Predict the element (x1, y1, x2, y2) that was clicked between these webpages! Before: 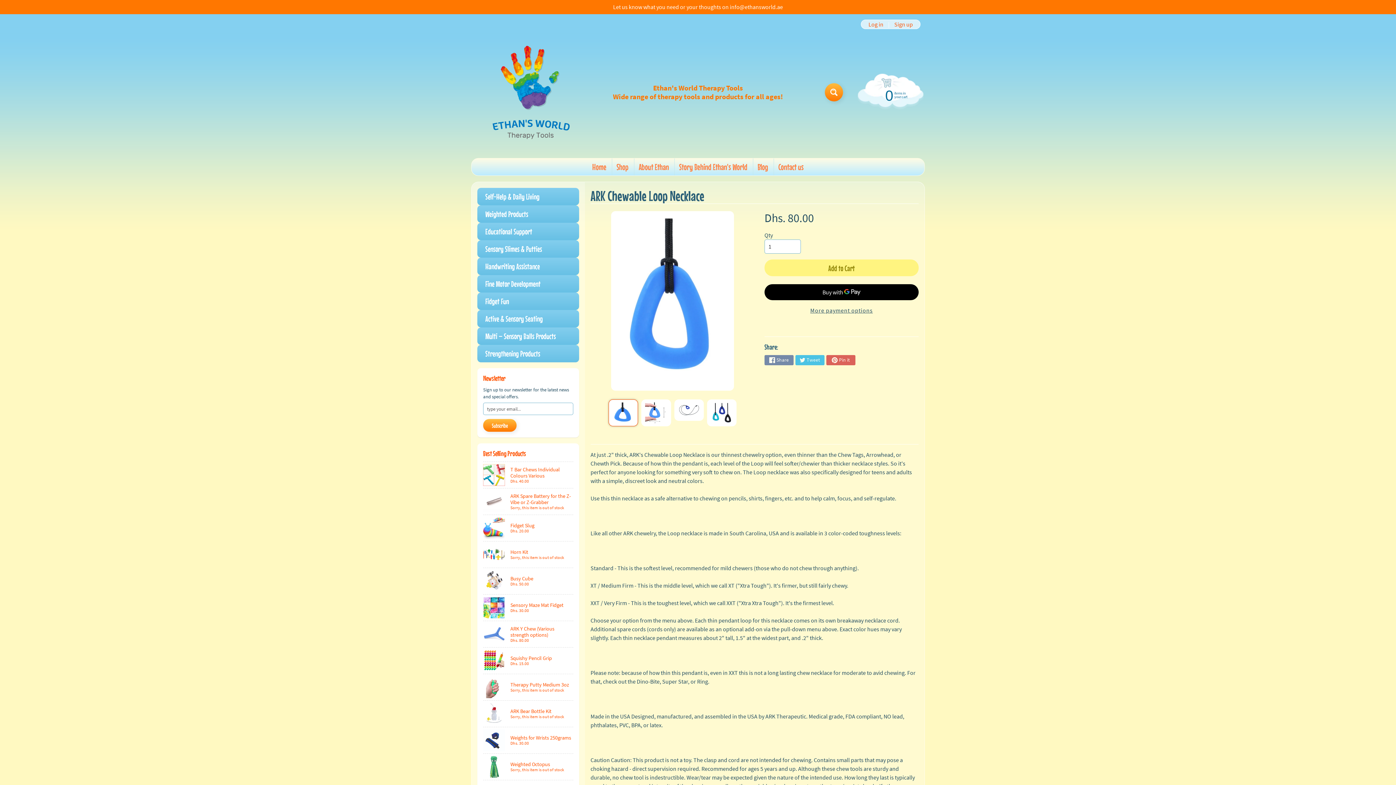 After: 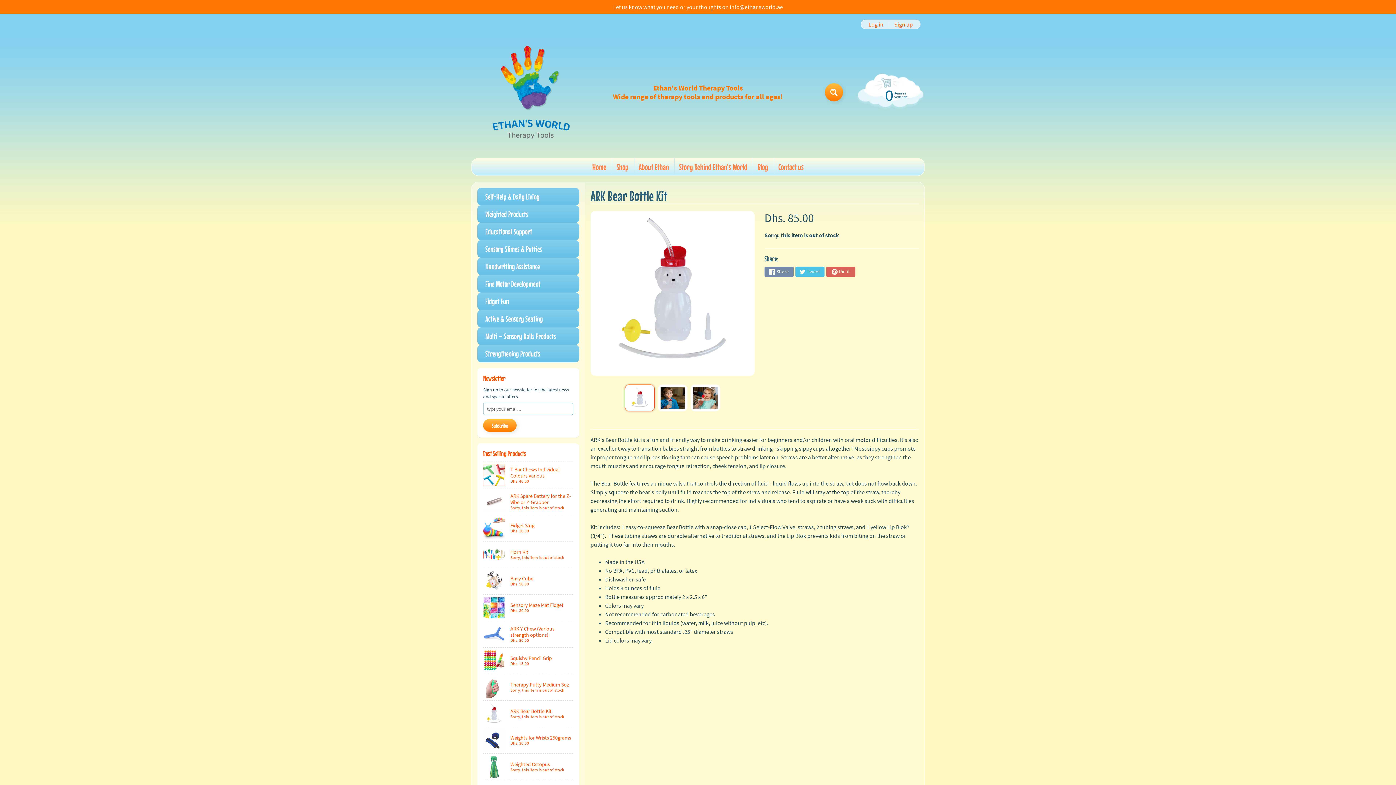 Action: bbox: (483, 701, 573, 727) label: ARK Bear Bottle Kit
Sorry, this item is out of stock